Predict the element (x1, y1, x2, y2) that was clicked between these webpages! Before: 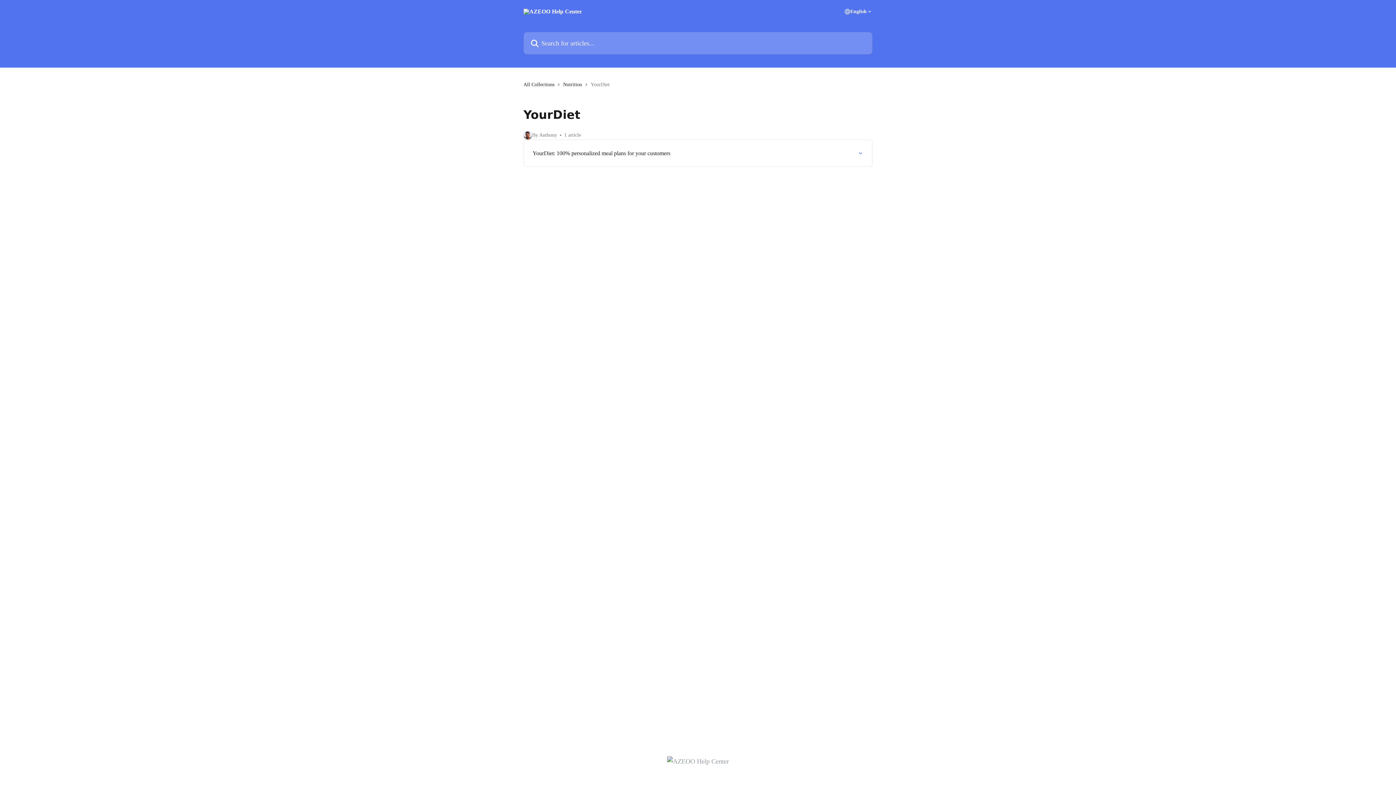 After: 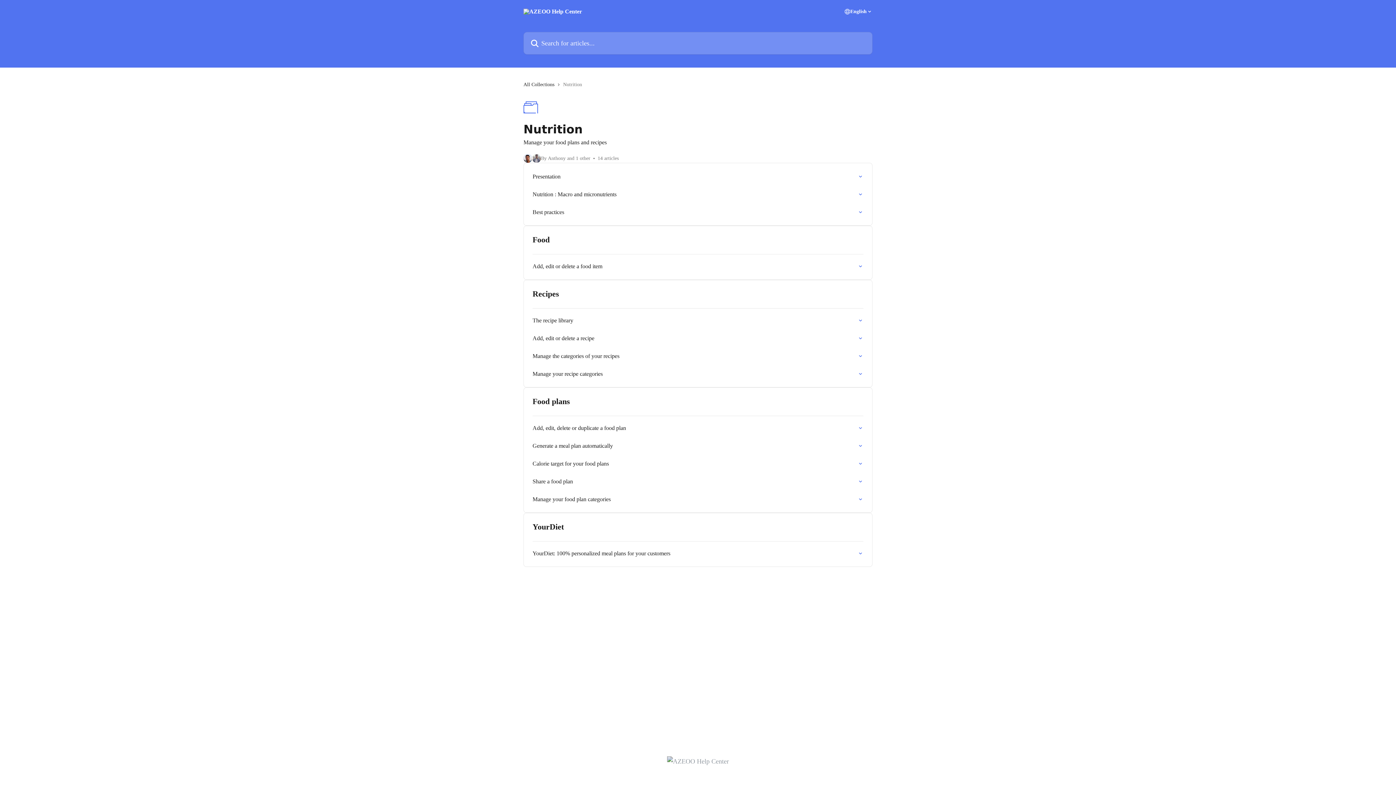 Action: label: Nutrition bbox: (563, 80, 585, 88)